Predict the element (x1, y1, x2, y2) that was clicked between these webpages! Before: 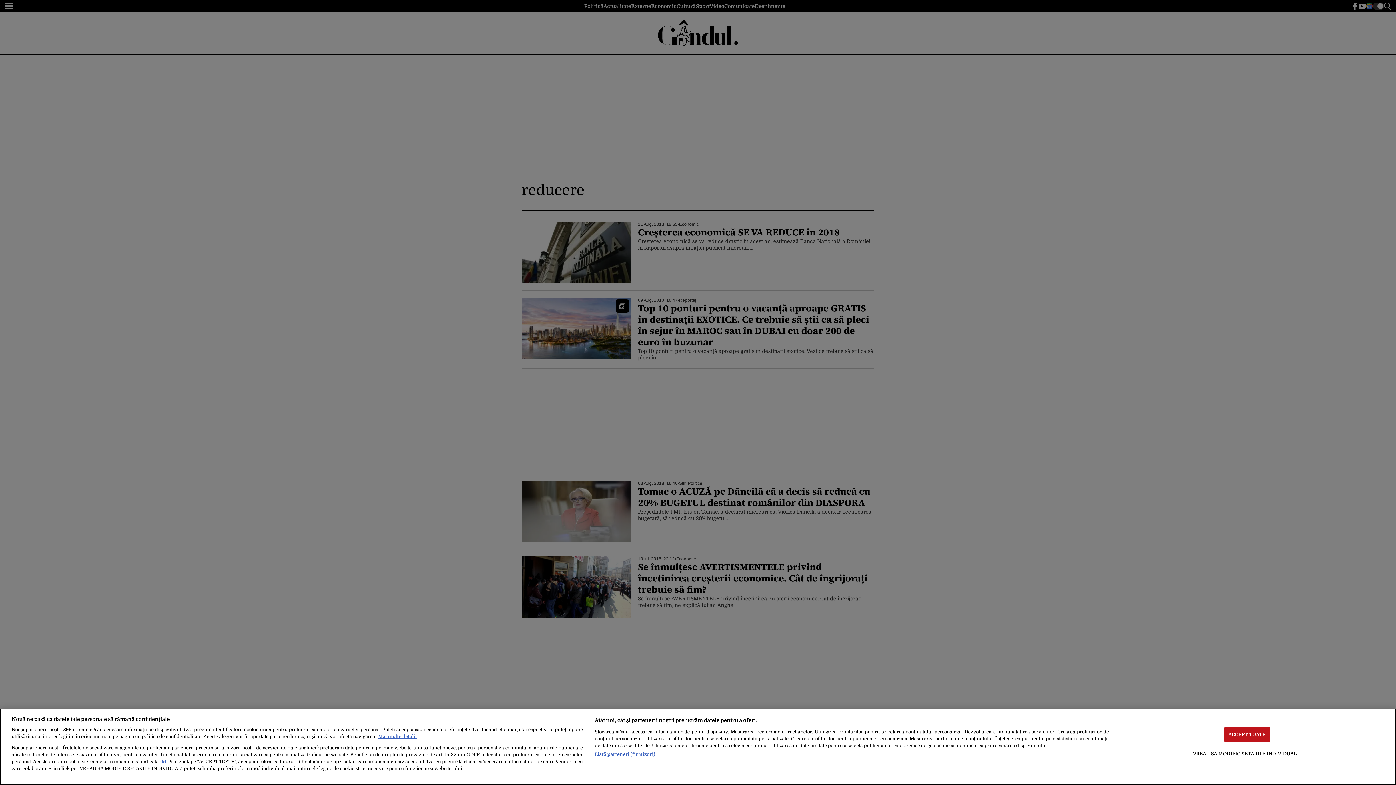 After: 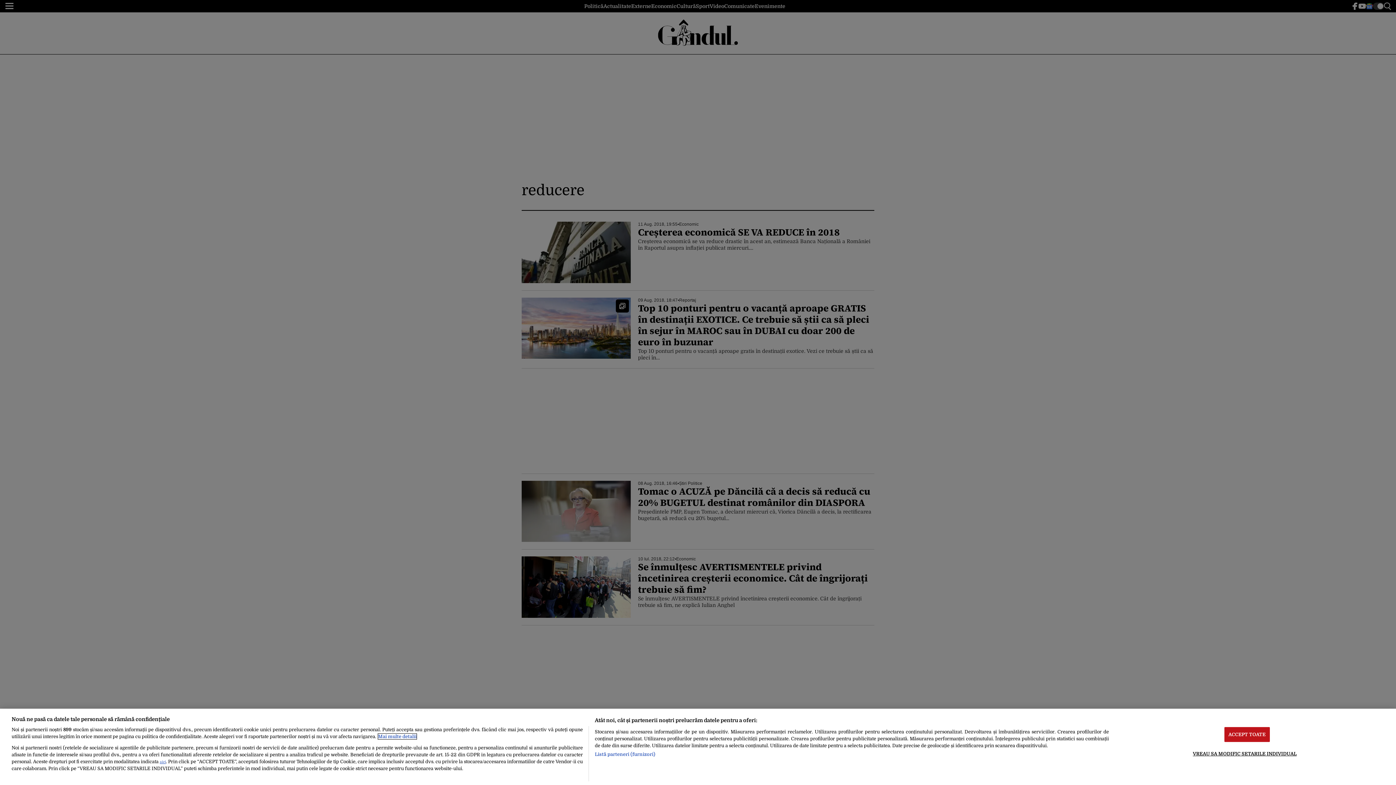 Action: bbox: (378, 734, 416, 739) label: Mai multe informații despre confidențialitatea datelor dvs., se deschide într-o fereastră nouă